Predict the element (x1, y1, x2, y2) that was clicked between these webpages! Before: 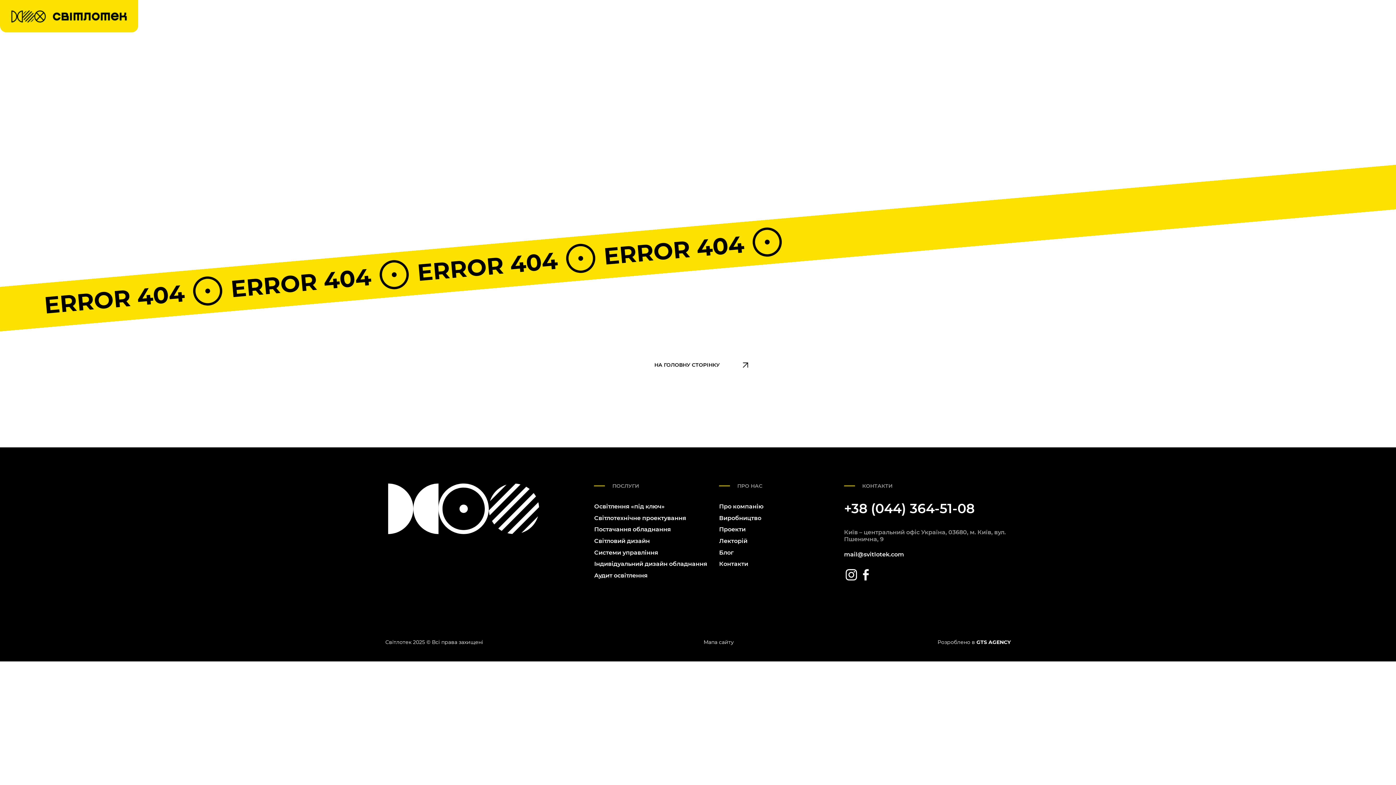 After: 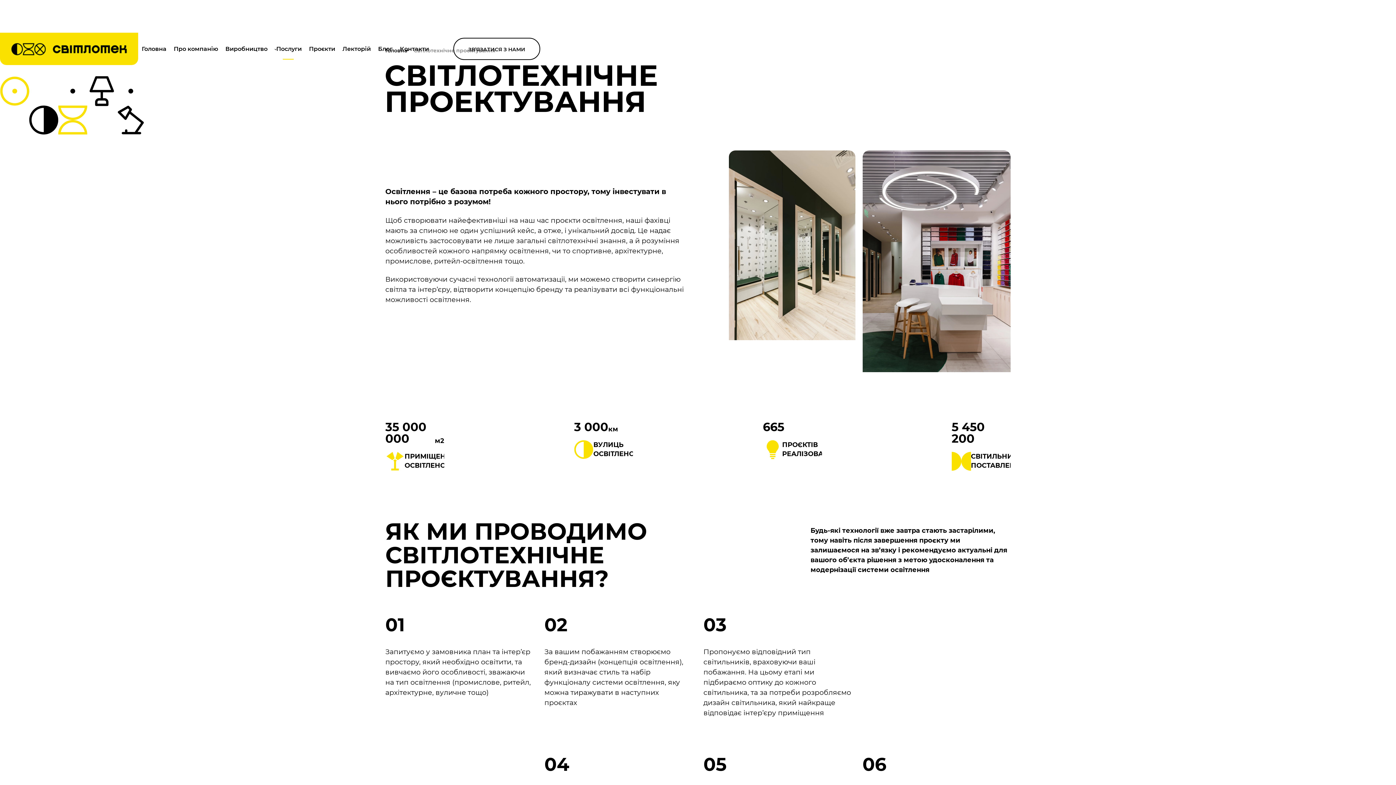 Action: label: Світлотехнічне проектування bbox: (594, 512, 686, 524)